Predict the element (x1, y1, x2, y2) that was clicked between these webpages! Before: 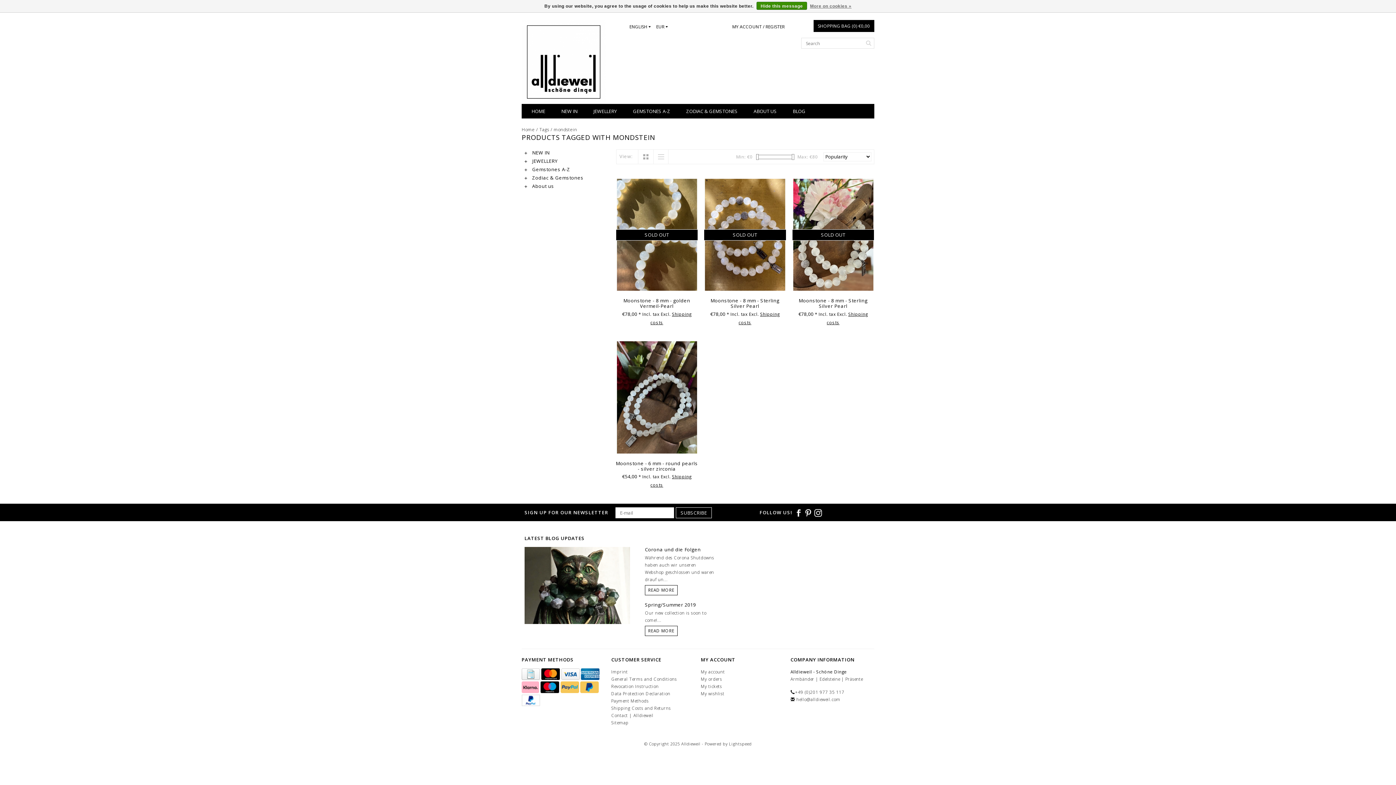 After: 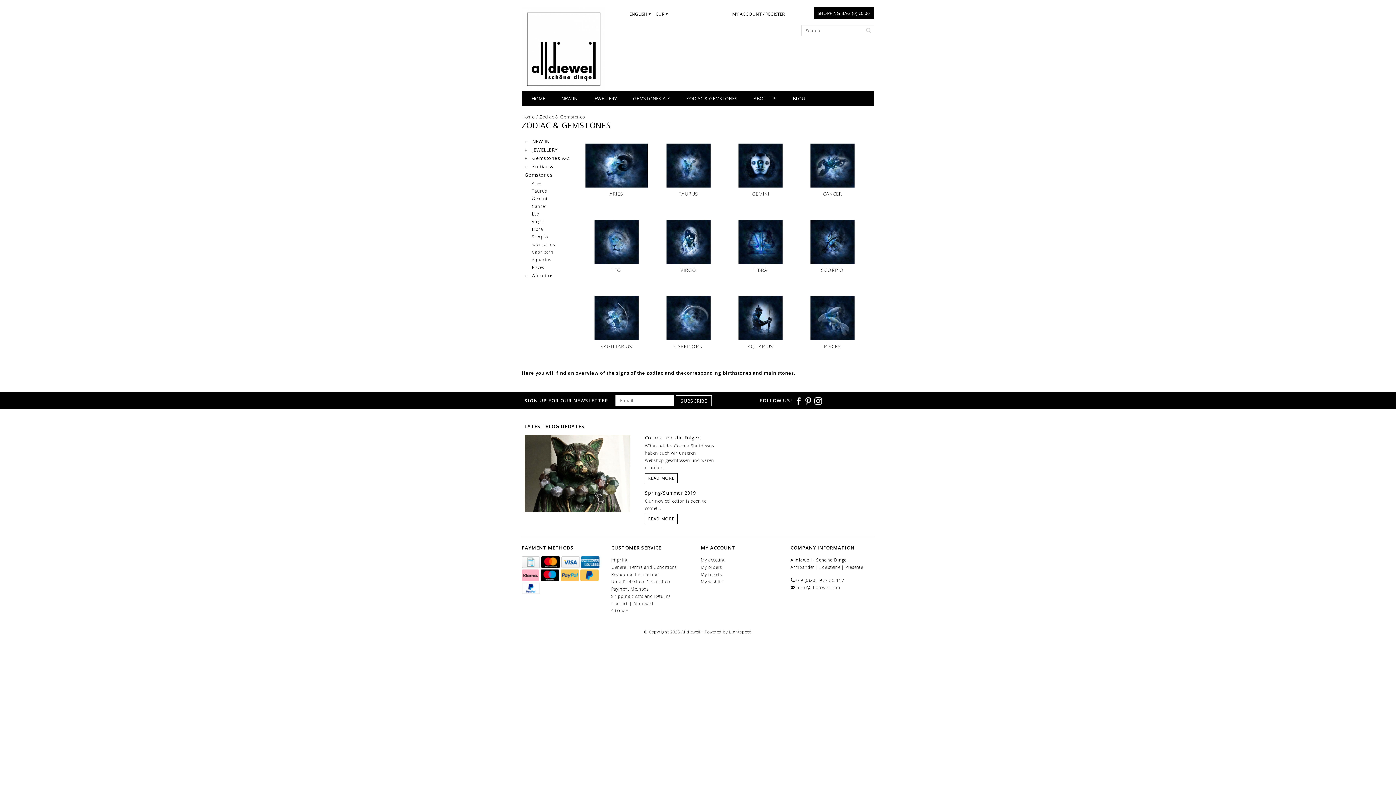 Action: bbox: (524, 174, 583, 180) label:  Zodiac & Gemstones